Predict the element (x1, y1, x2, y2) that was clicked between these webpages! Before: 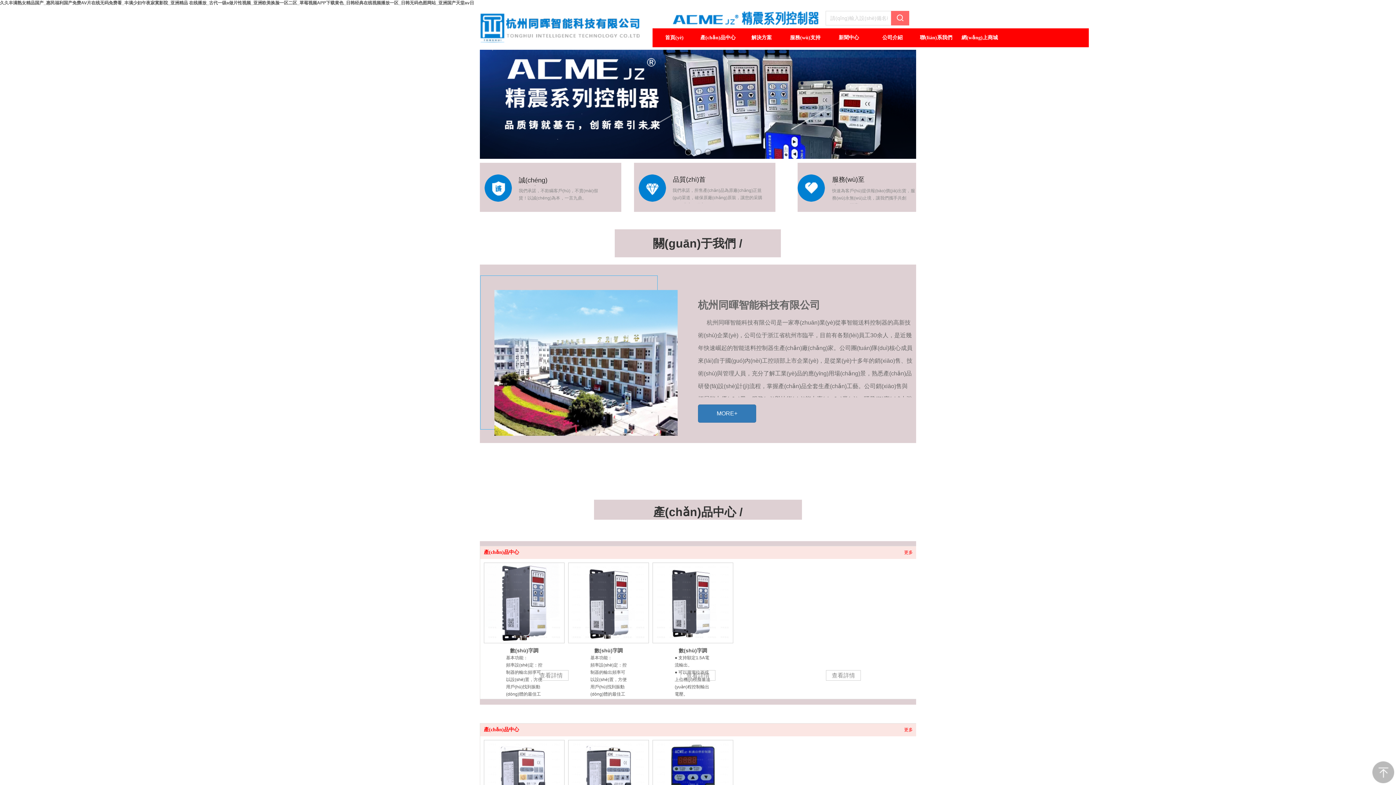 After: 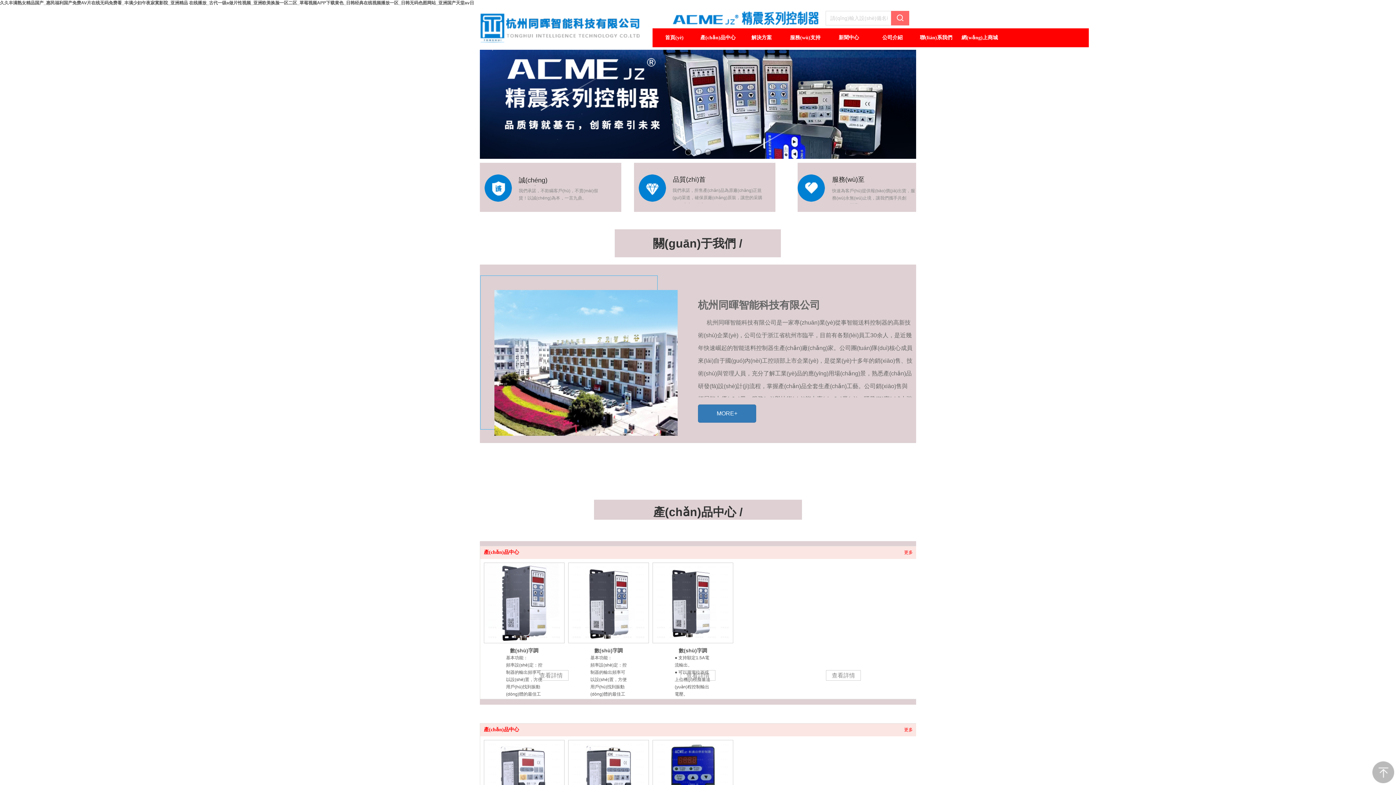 Action: label: 更多 bbox: (904, 550, 913, 554)